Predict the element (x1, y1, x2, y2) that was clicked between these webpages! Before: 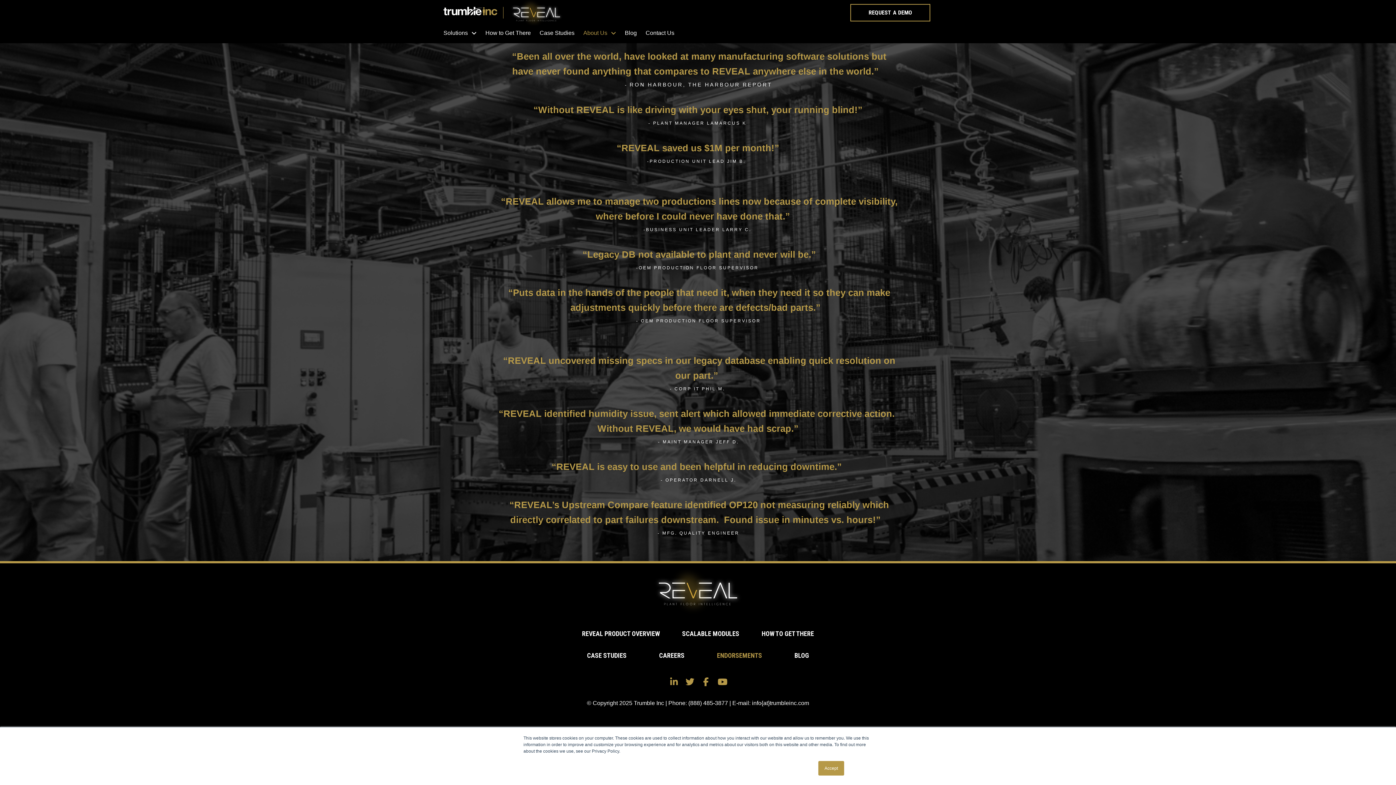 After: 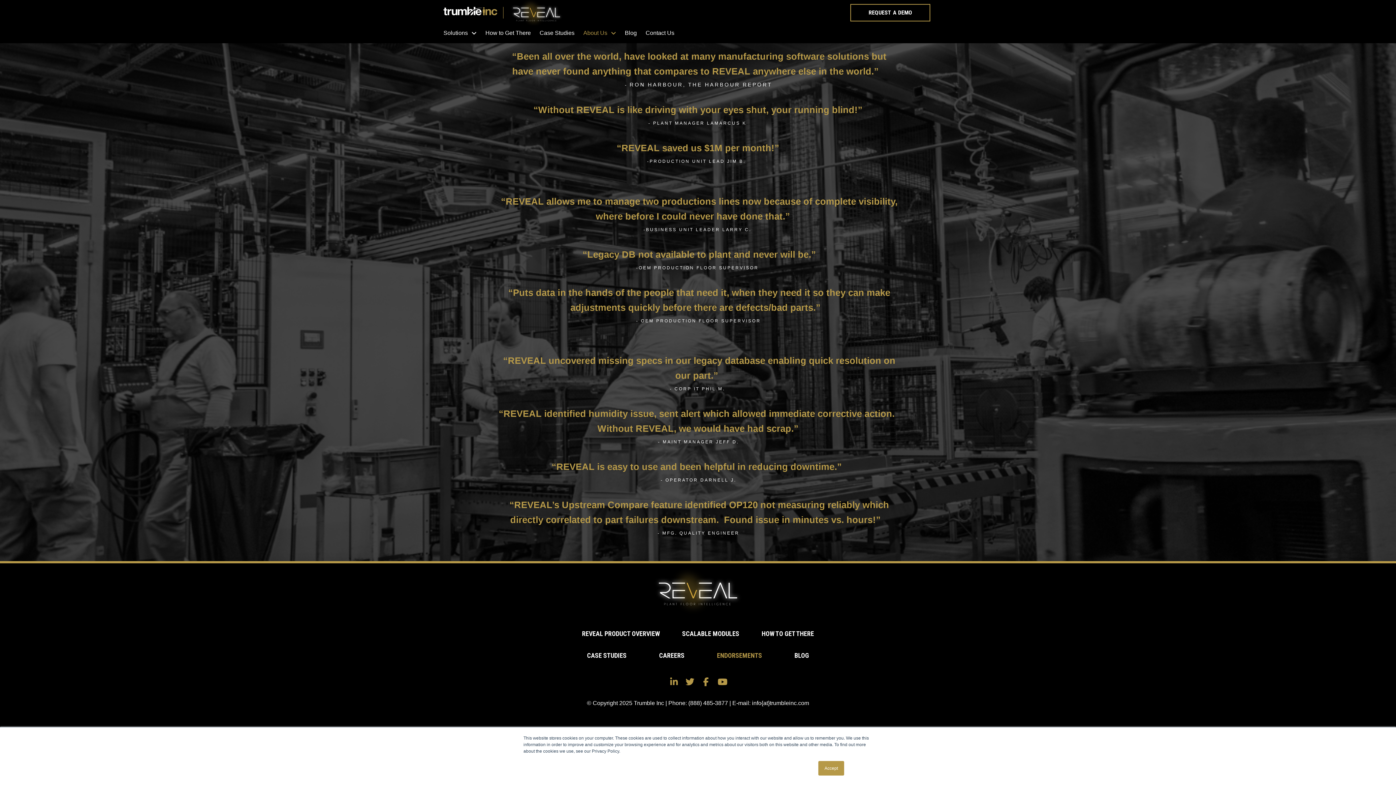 Action: bbox: (652, 563, 743, 619)